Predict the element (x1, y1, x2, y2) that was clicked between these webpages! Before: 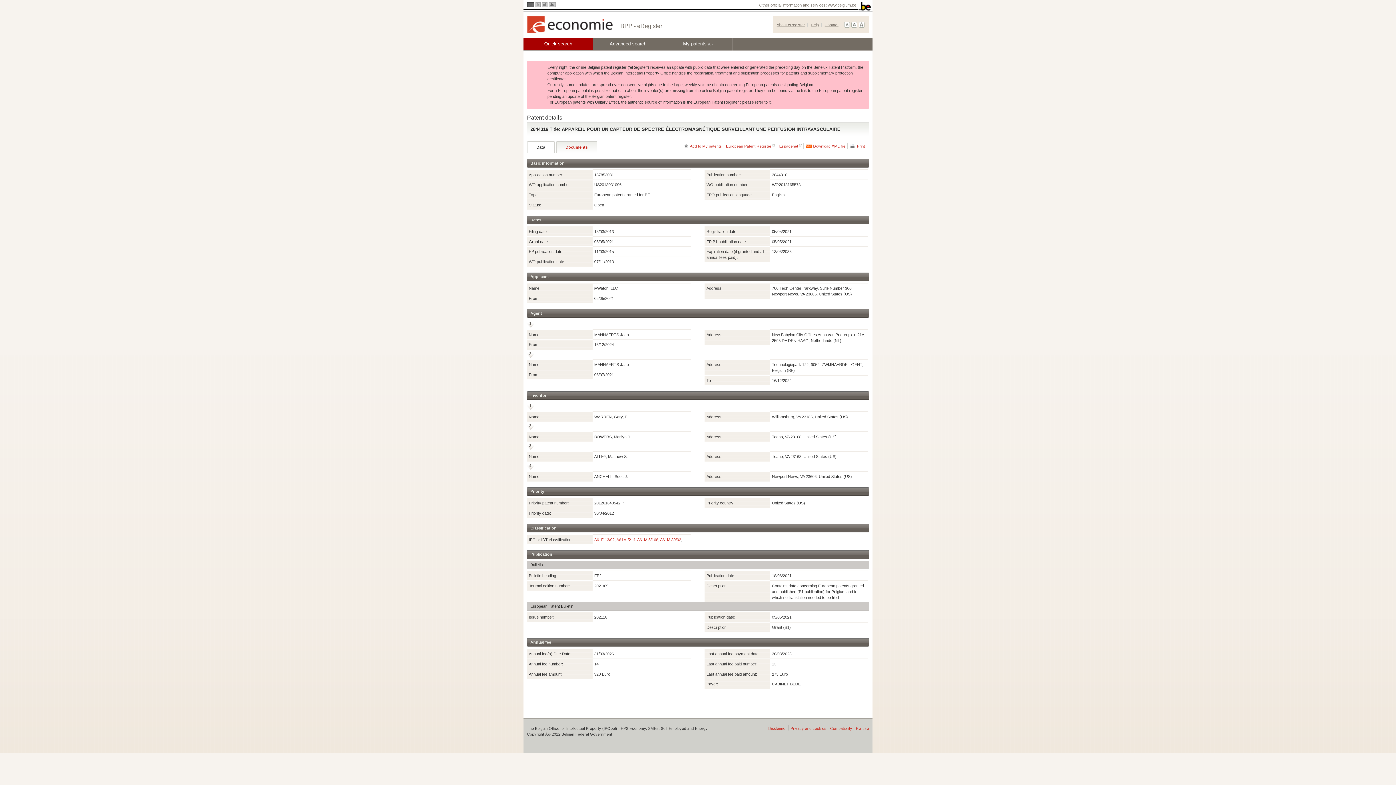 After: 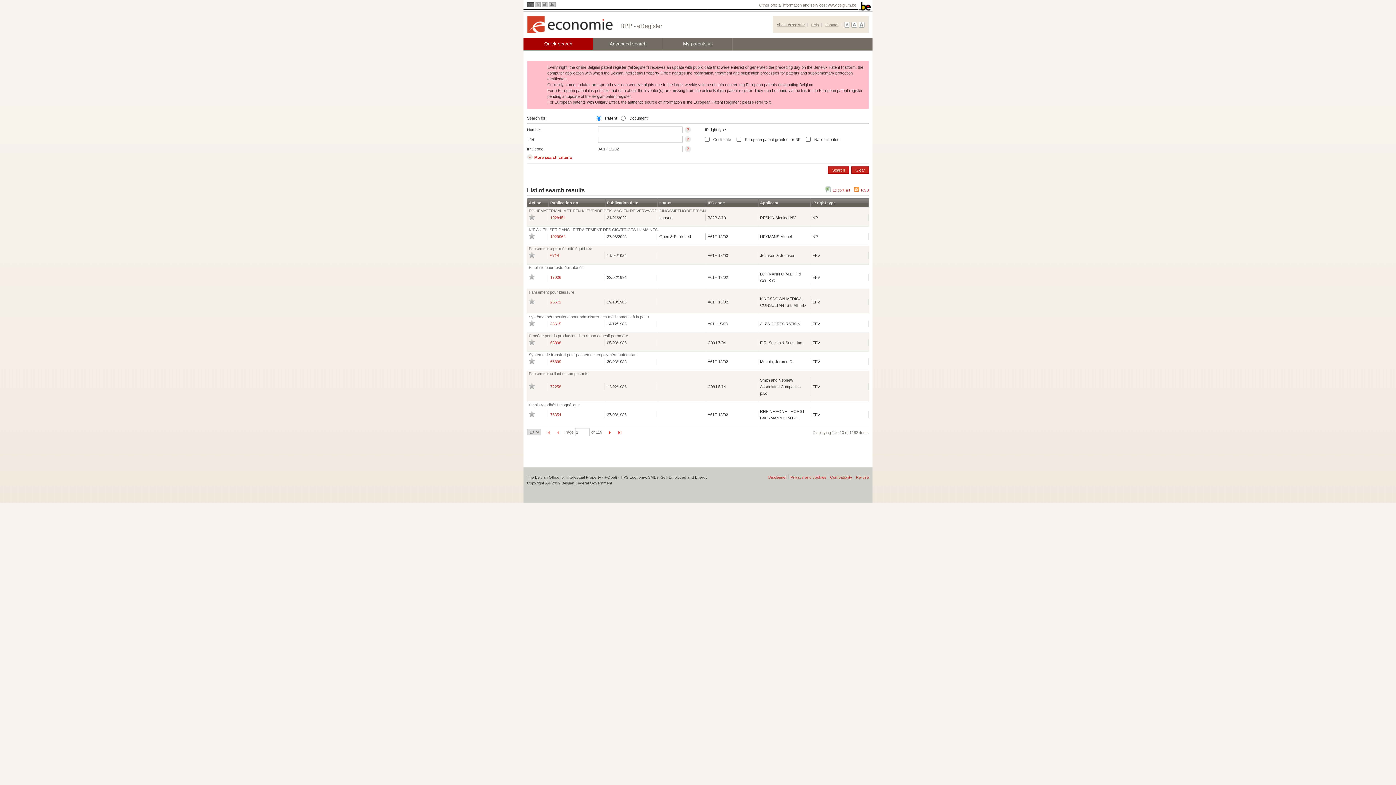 Action: bbox: (594, 537, 614, 542) label: A61F 13/02